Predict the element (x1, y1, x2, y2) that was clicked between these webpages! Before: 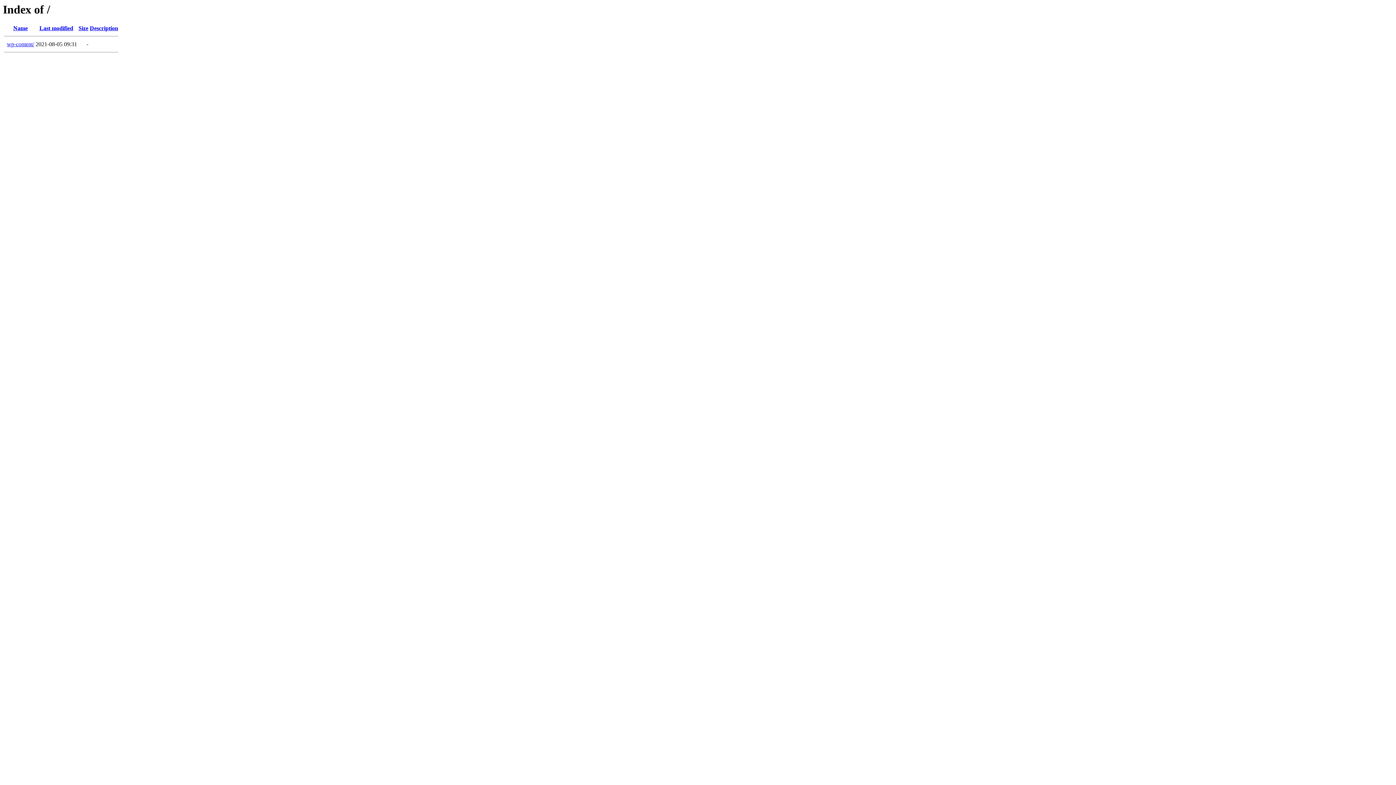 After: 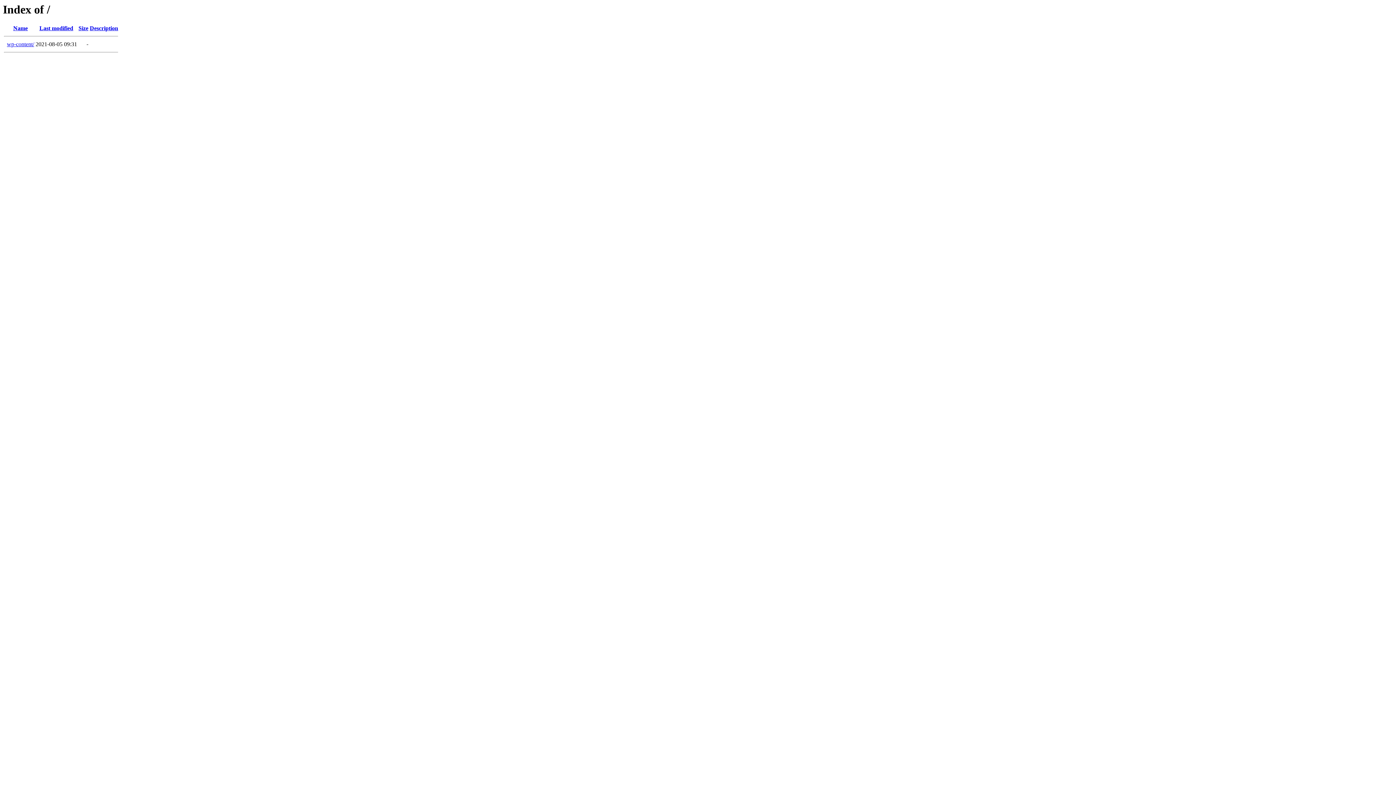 Action: bbox: (39, 25, 73, 31) label: Last modified